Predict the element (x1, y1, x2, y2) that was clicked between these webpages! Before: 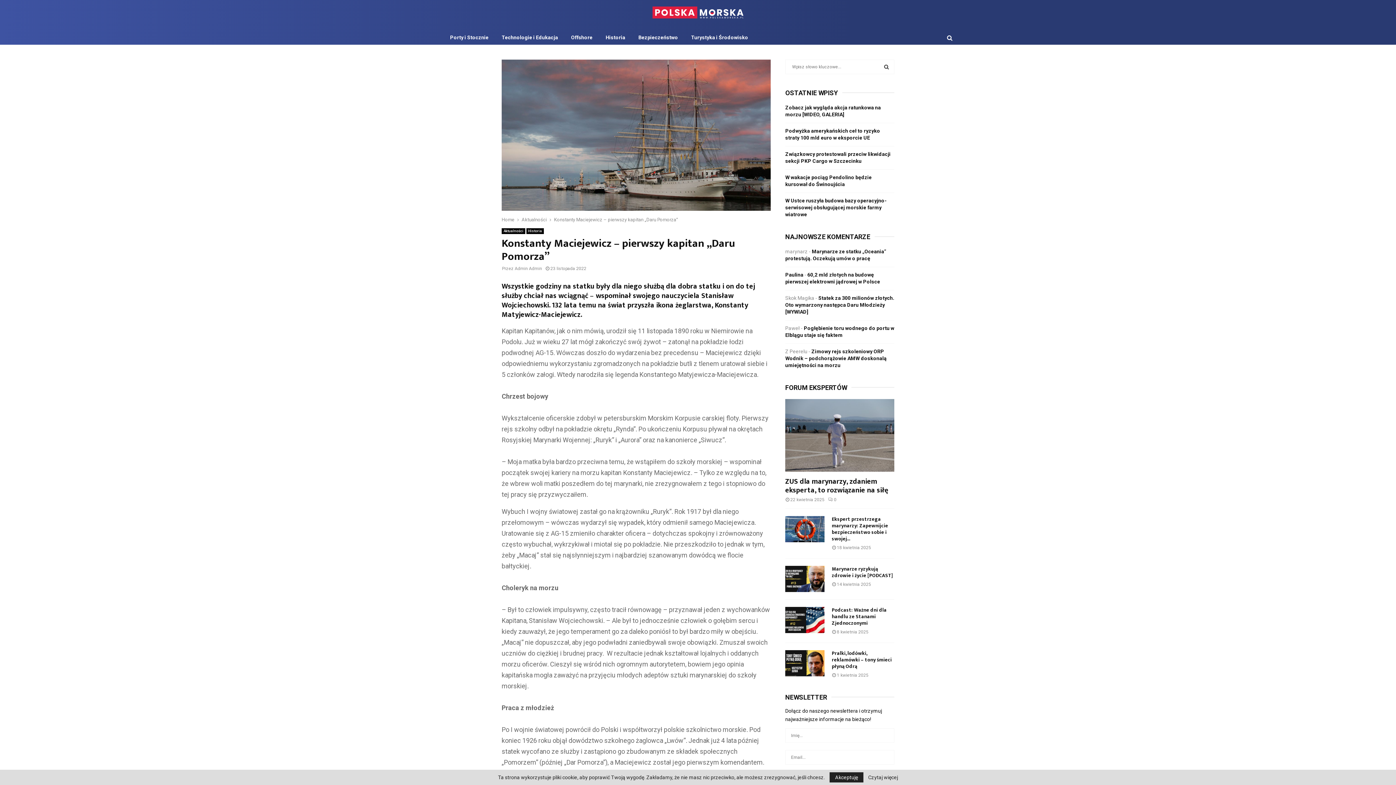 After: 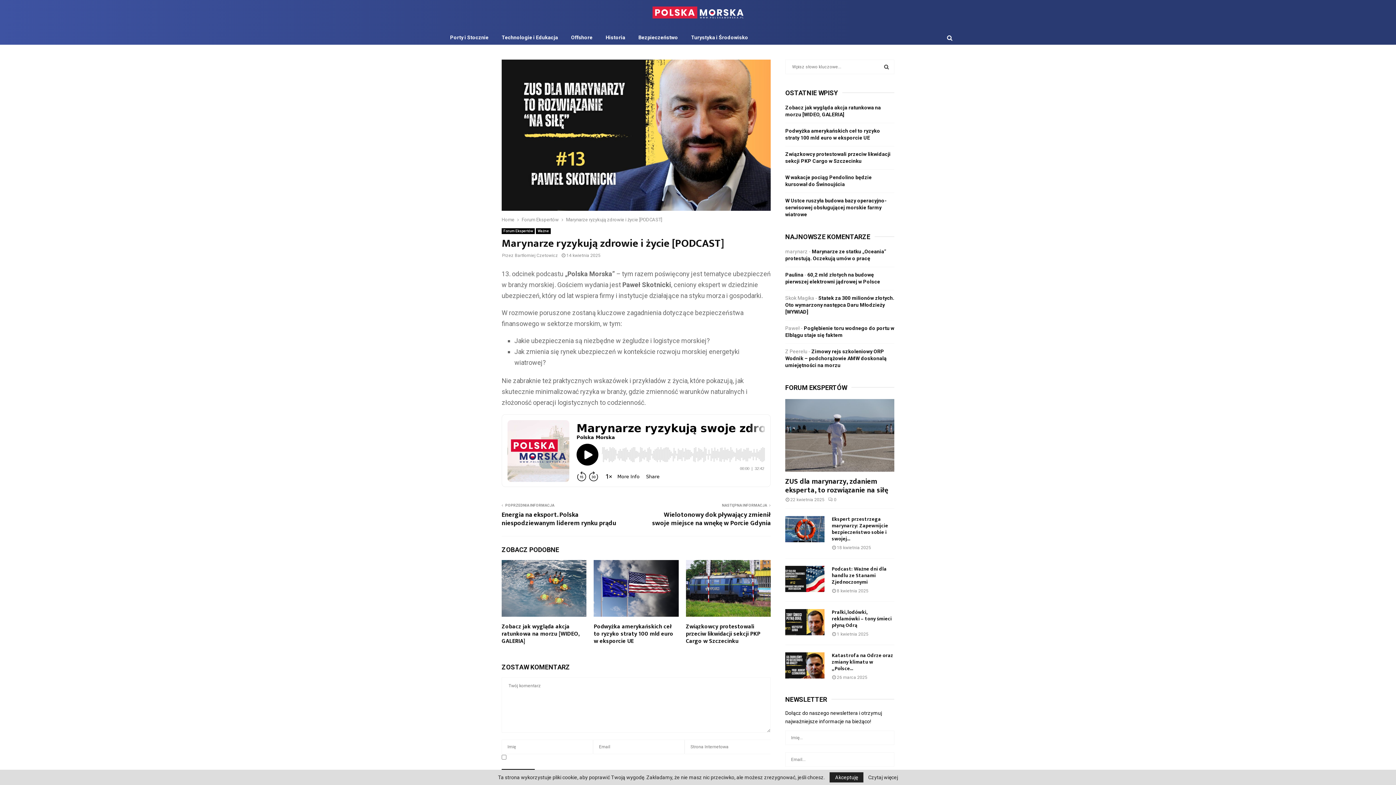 Action: bbox: (785, 566, 824, 592)